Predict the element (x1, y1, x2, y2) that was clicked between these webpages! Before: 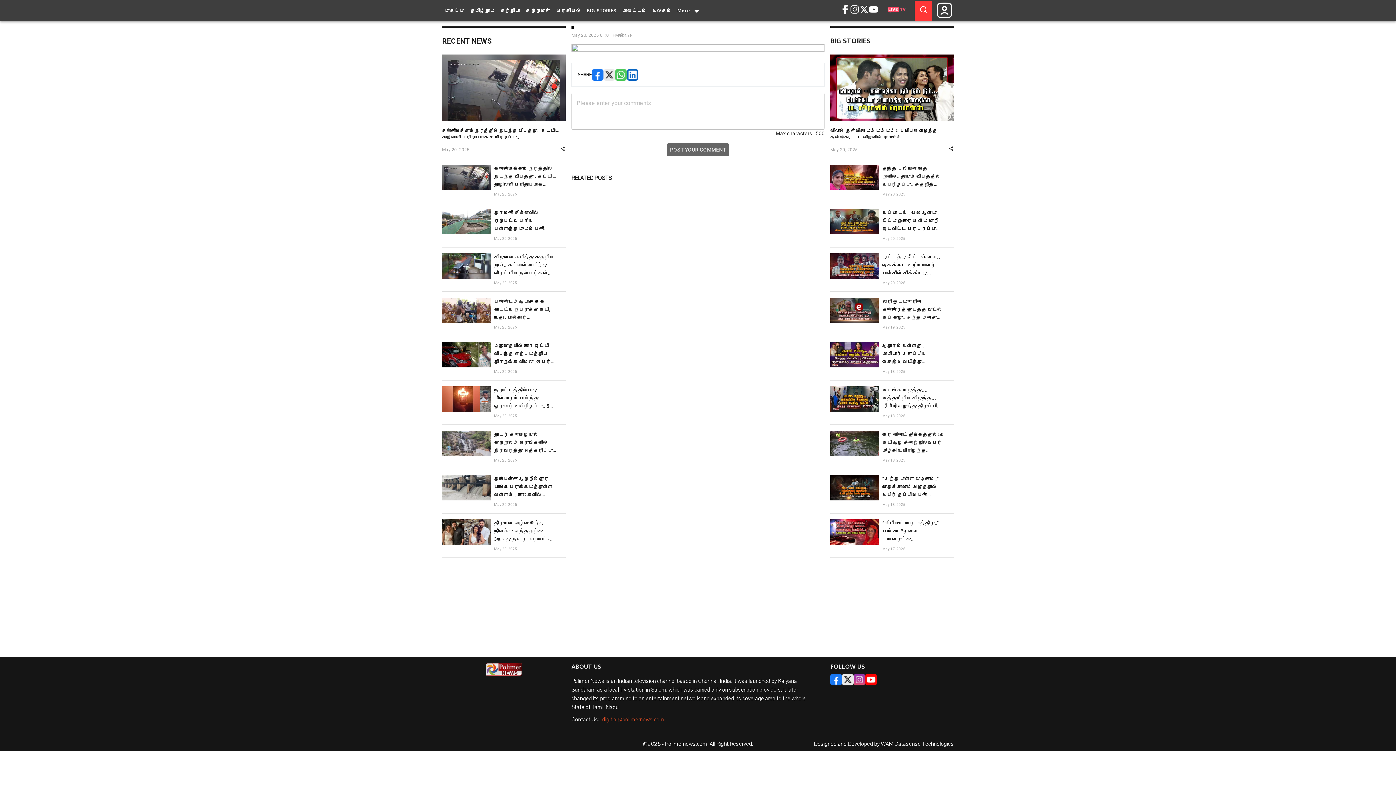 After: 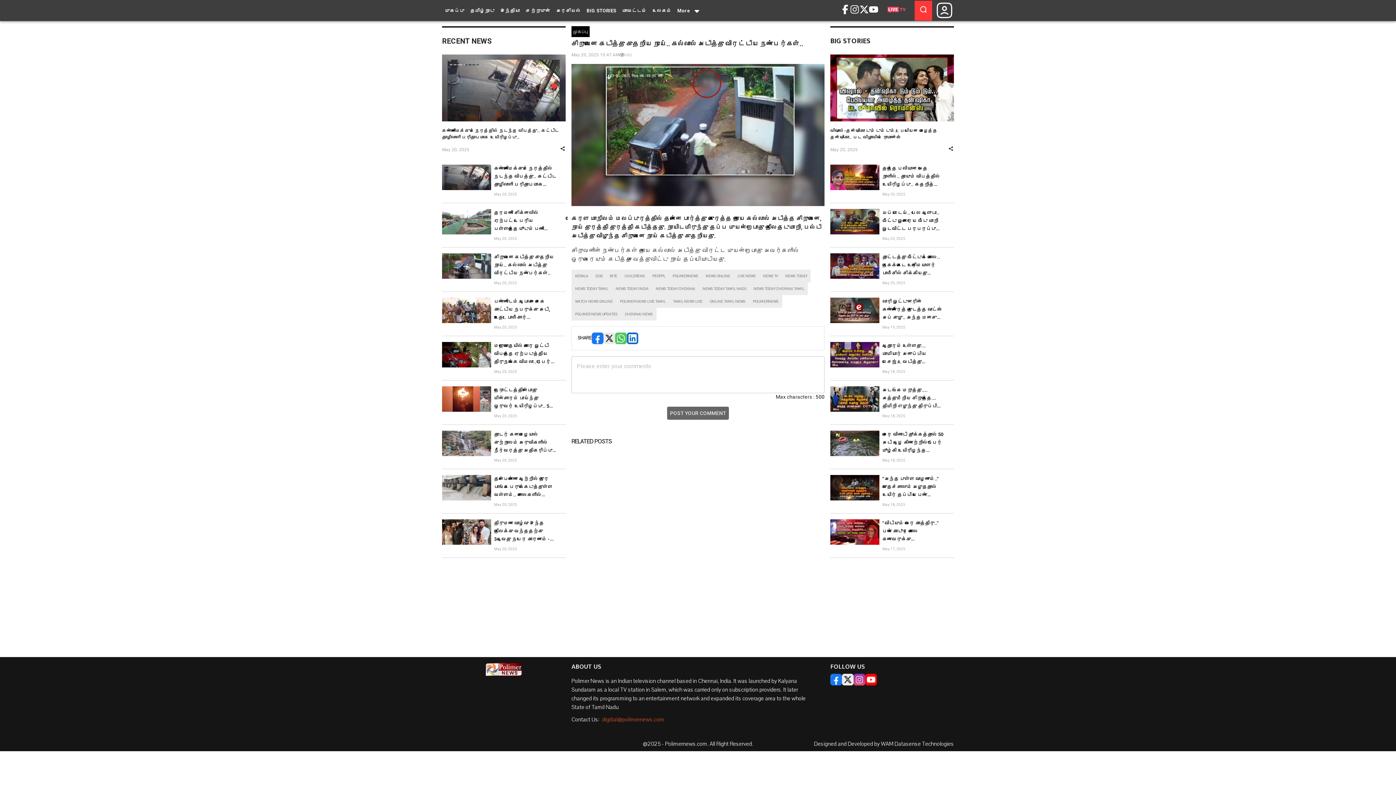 Action: label: சிறுவனை கடித்து குதறிய நாய்.. கல்லால் அடித்து விரட்டிய நண்பர்கள்.. bbox: (494, 253, 557, 277)